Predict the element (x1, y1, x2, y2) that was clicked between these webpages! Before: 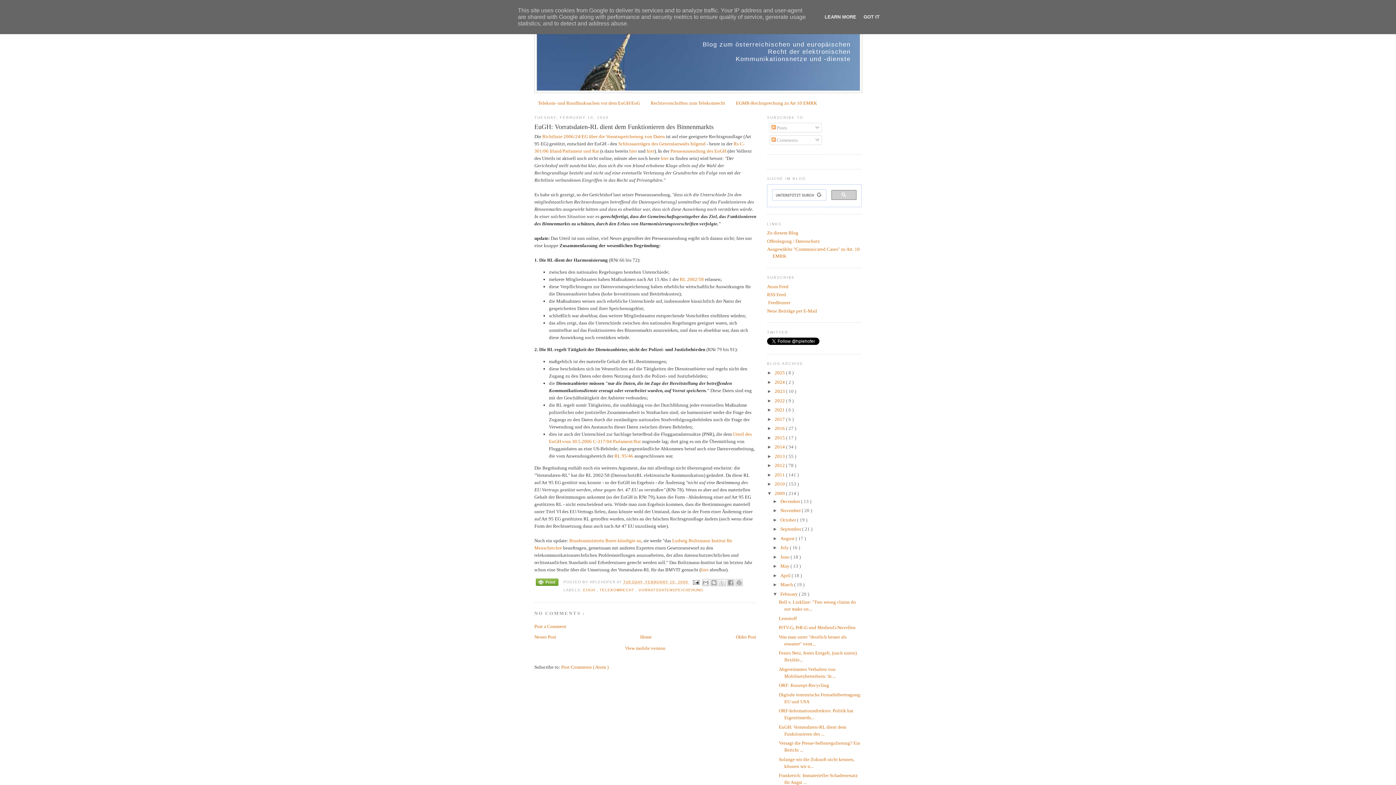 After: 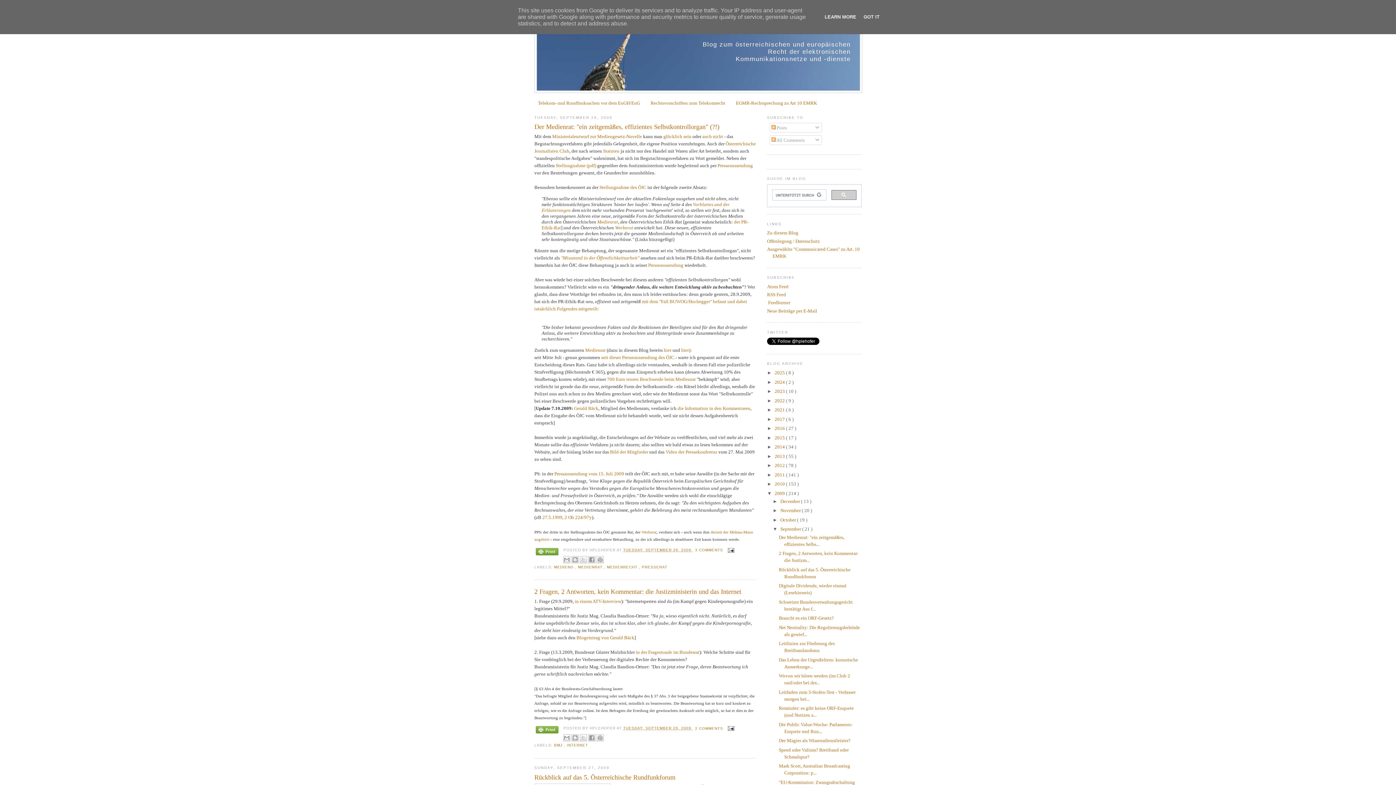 Action: bbox: (780, 526, 802, 532) label: September 